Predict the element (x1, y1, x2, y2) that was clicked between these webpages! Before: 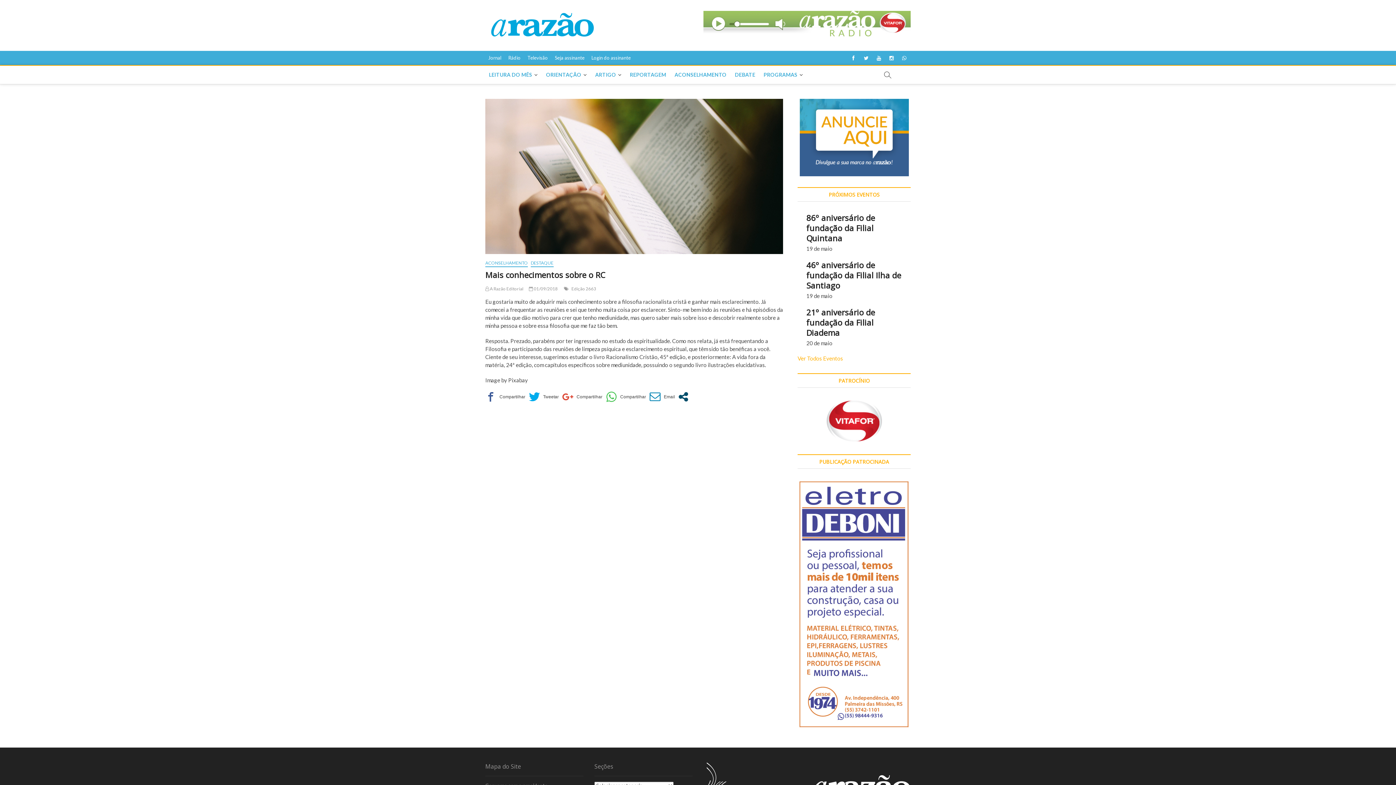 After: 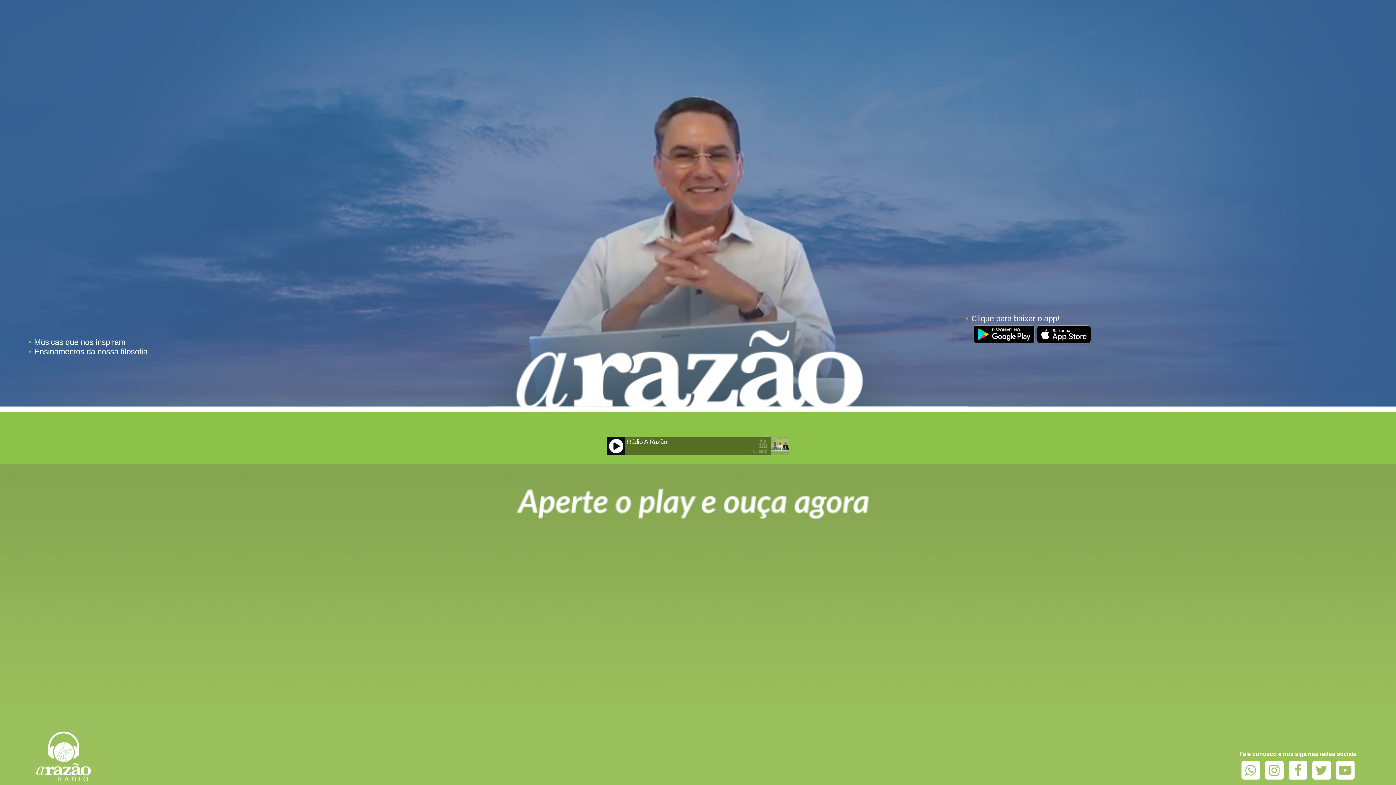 Action: bbox: (703, 11, 910, 18)